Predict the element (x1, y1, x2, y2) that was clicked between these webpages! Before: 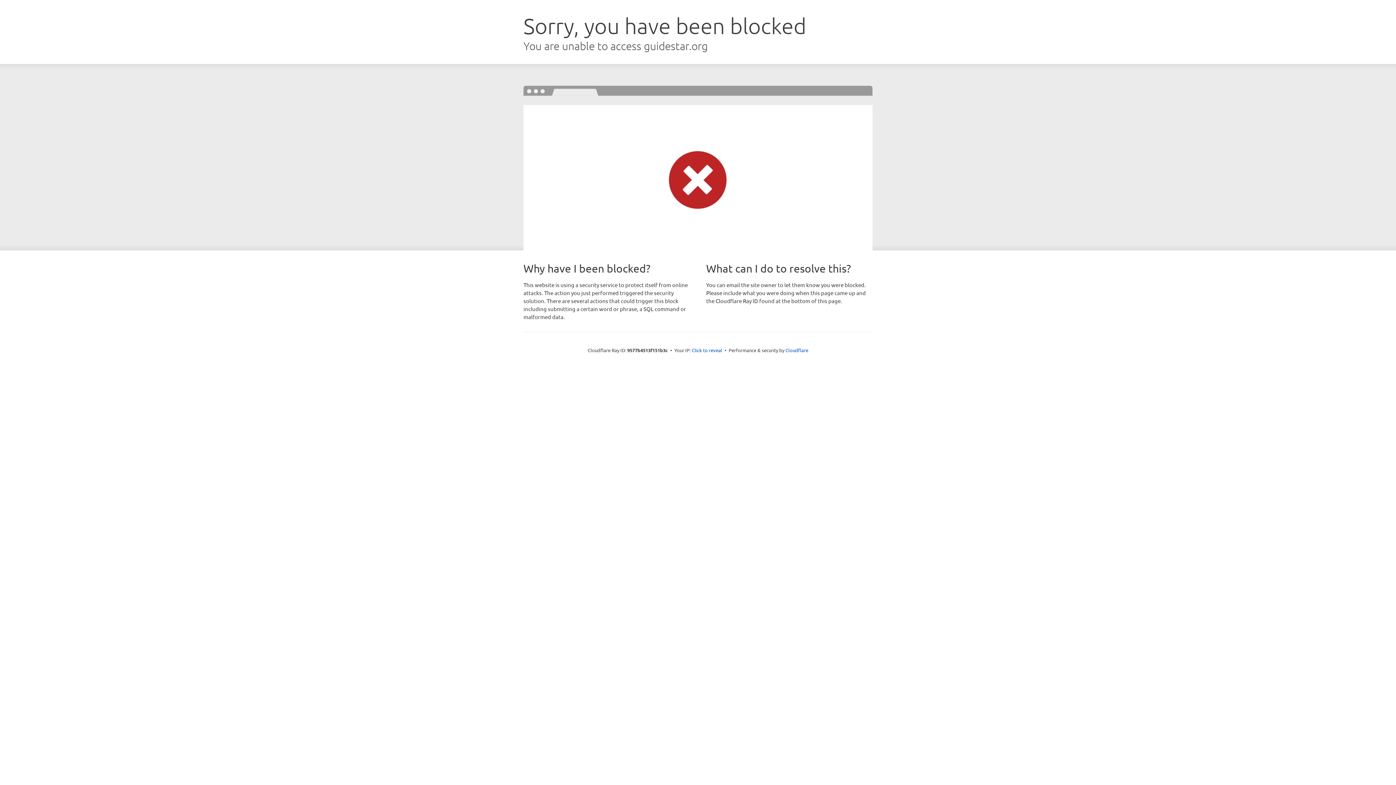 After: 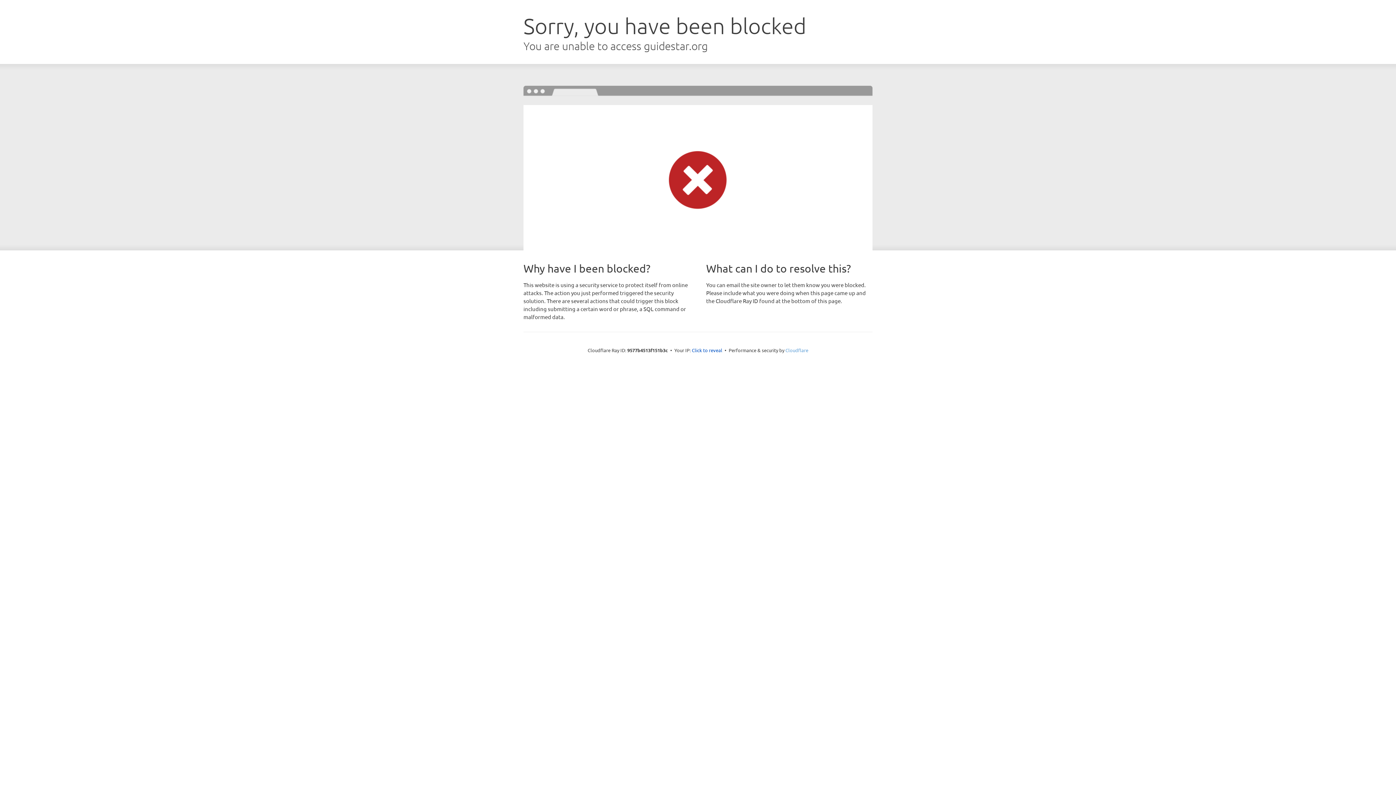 Action: bbox: (785, 347, 808, 353) label: Cloudflare